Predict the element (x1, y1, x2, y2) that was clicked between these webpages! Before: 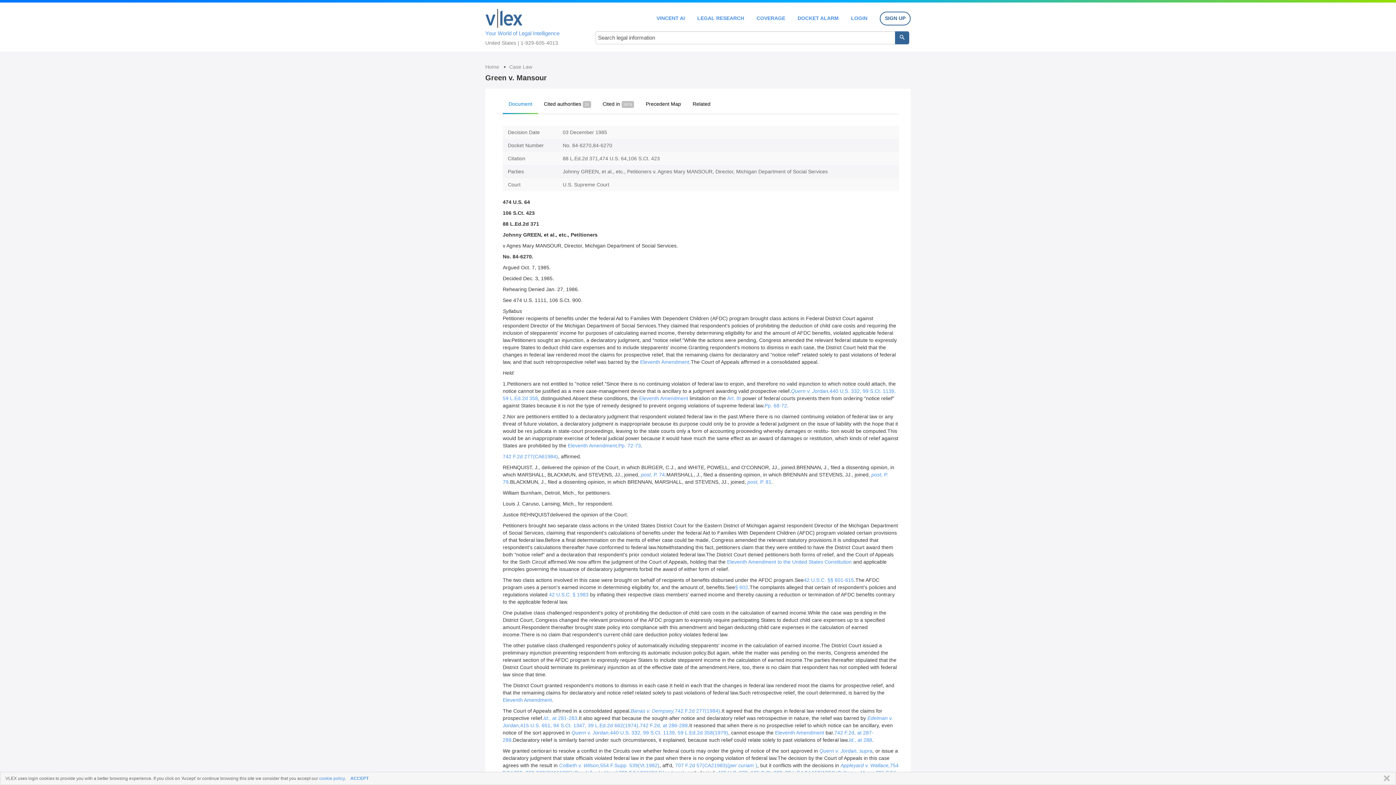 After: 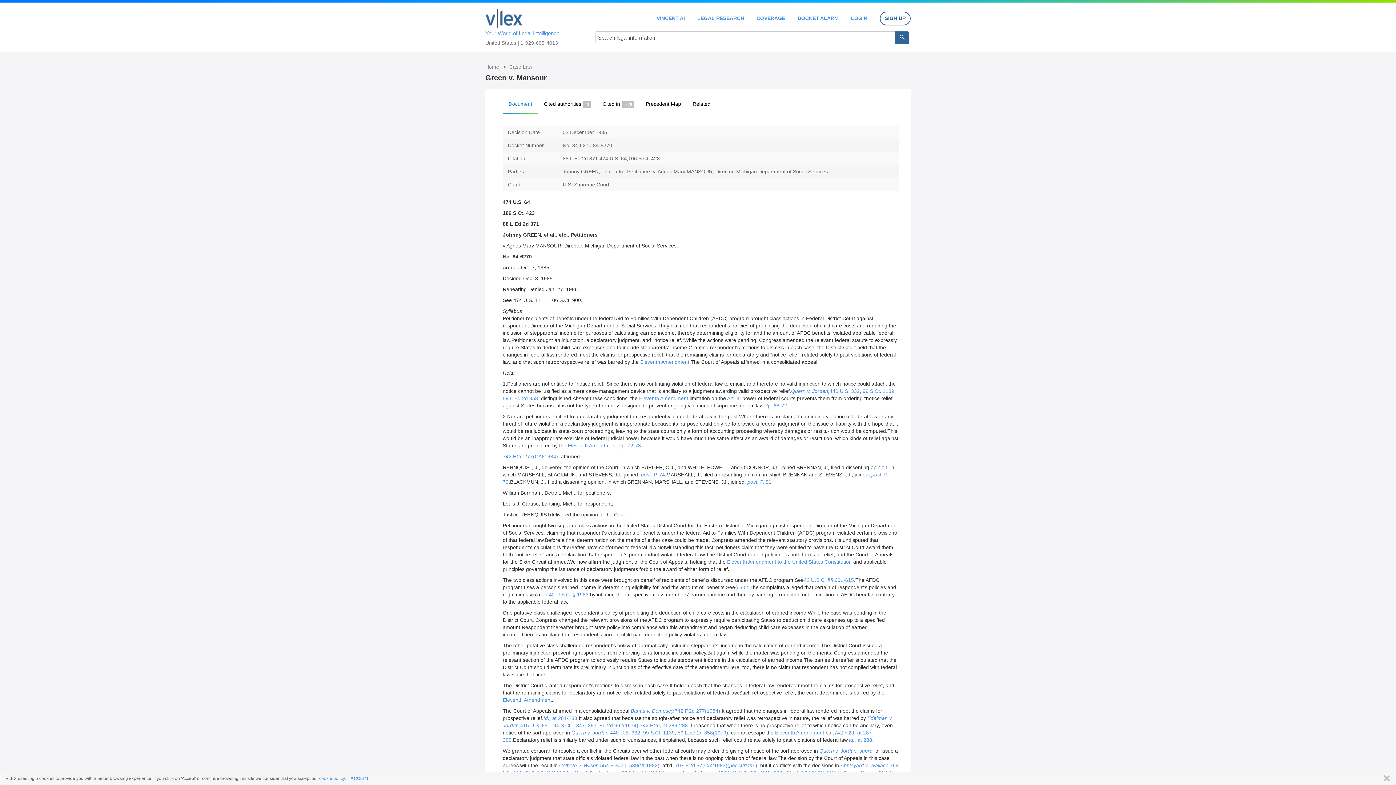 Action: label: Eleventh Amendment to the United States Constitution bbox: (727, 559, 852, 565)